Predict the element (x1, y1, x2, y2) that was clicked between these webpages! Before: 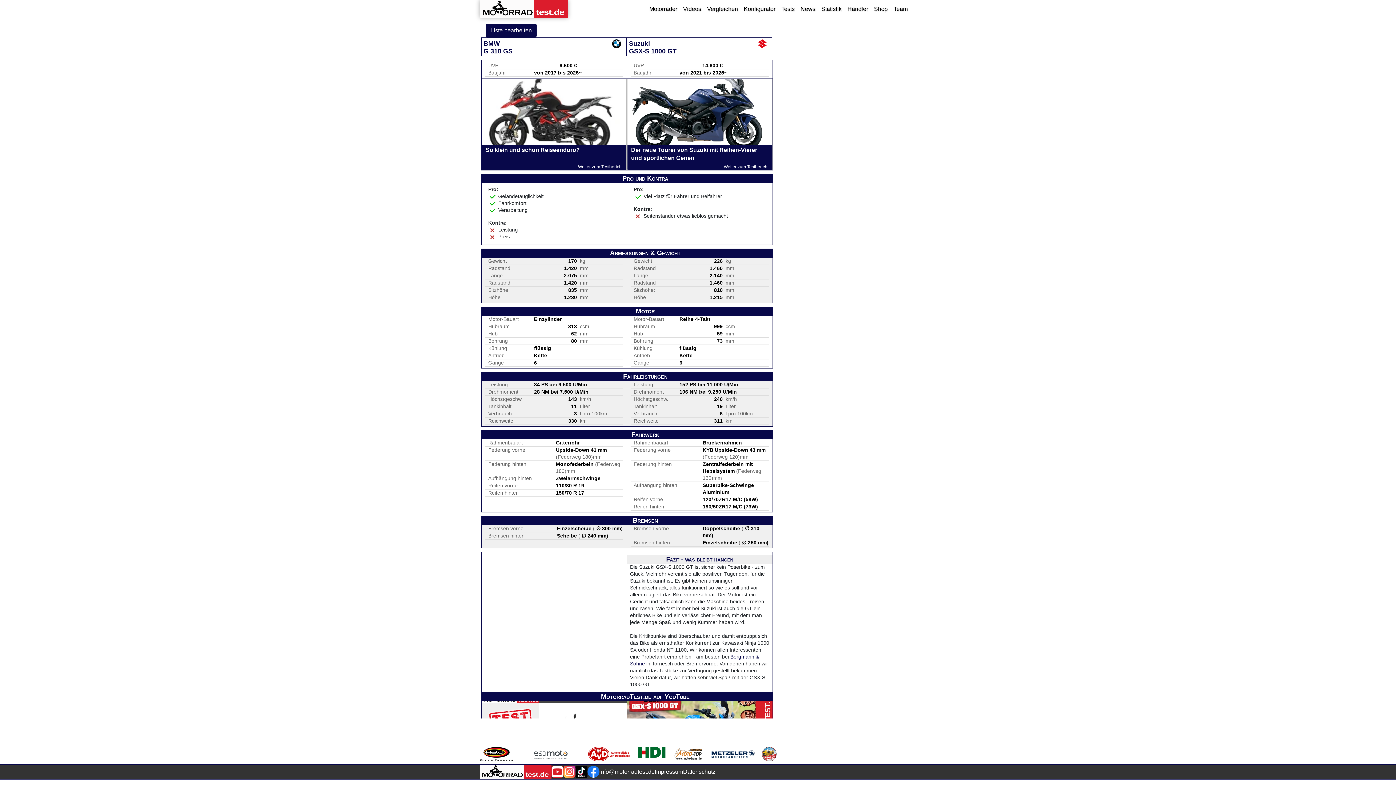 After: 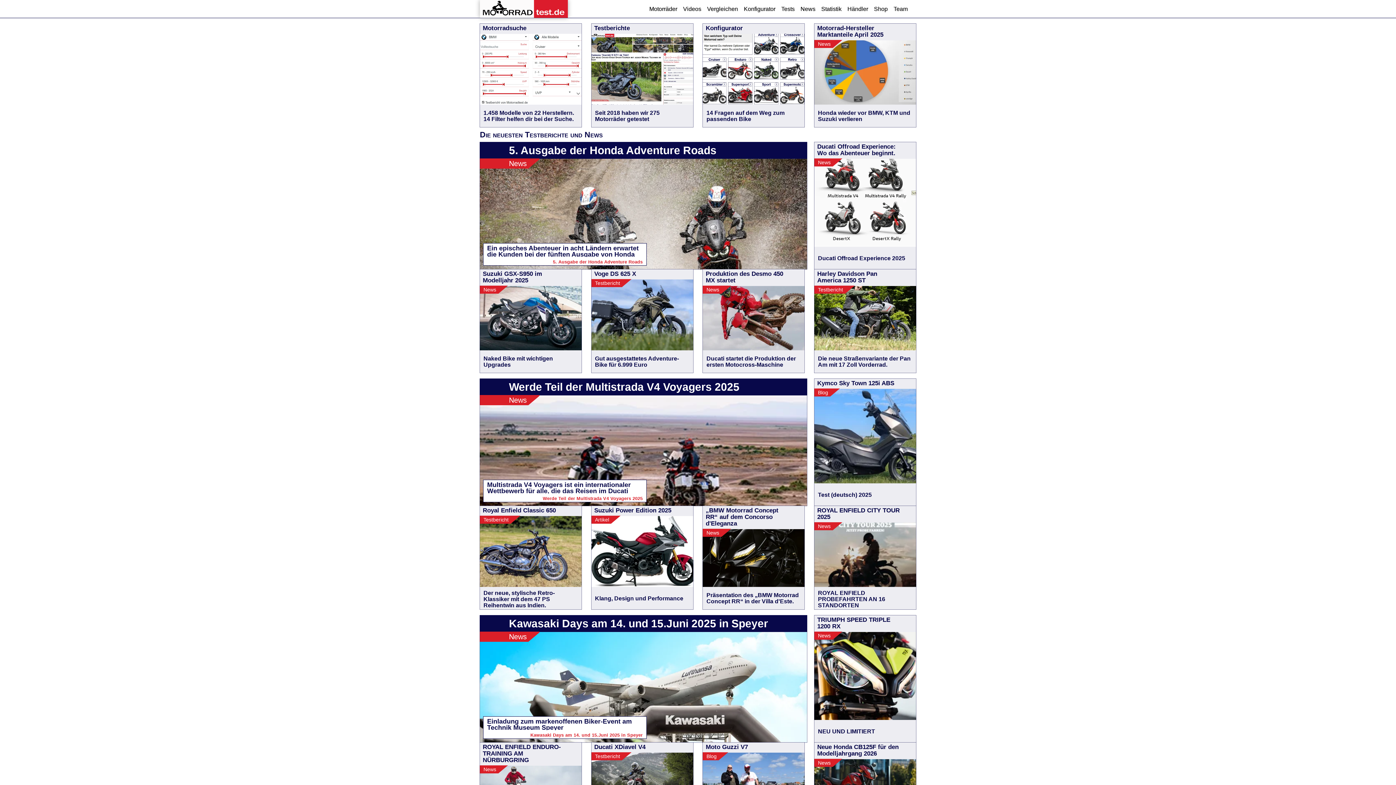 Action: bbox: (480, 764, 551, 779)